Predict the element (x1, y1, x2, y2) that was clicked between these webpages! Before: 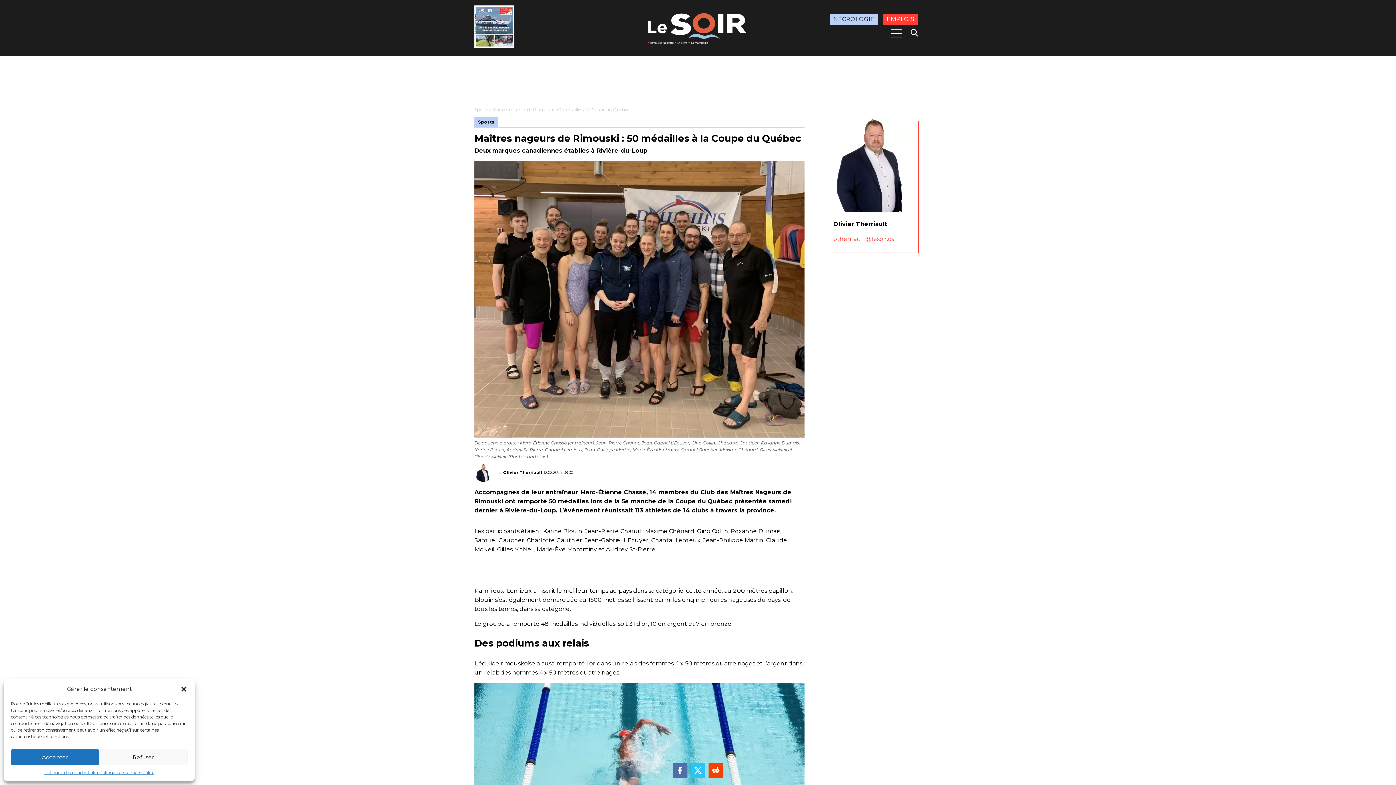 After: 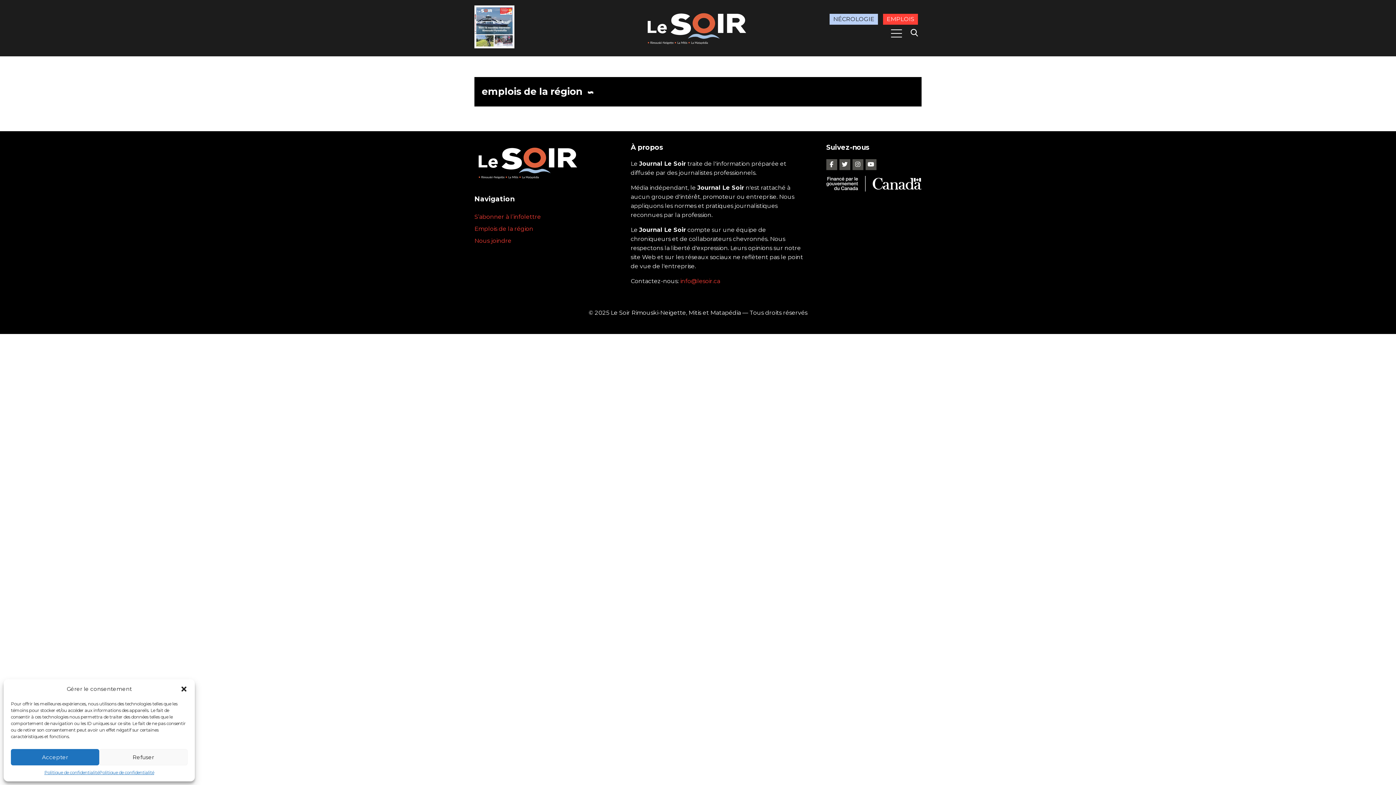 Action: label: EMPLOIS bbox: (883, 13, 918, 24)